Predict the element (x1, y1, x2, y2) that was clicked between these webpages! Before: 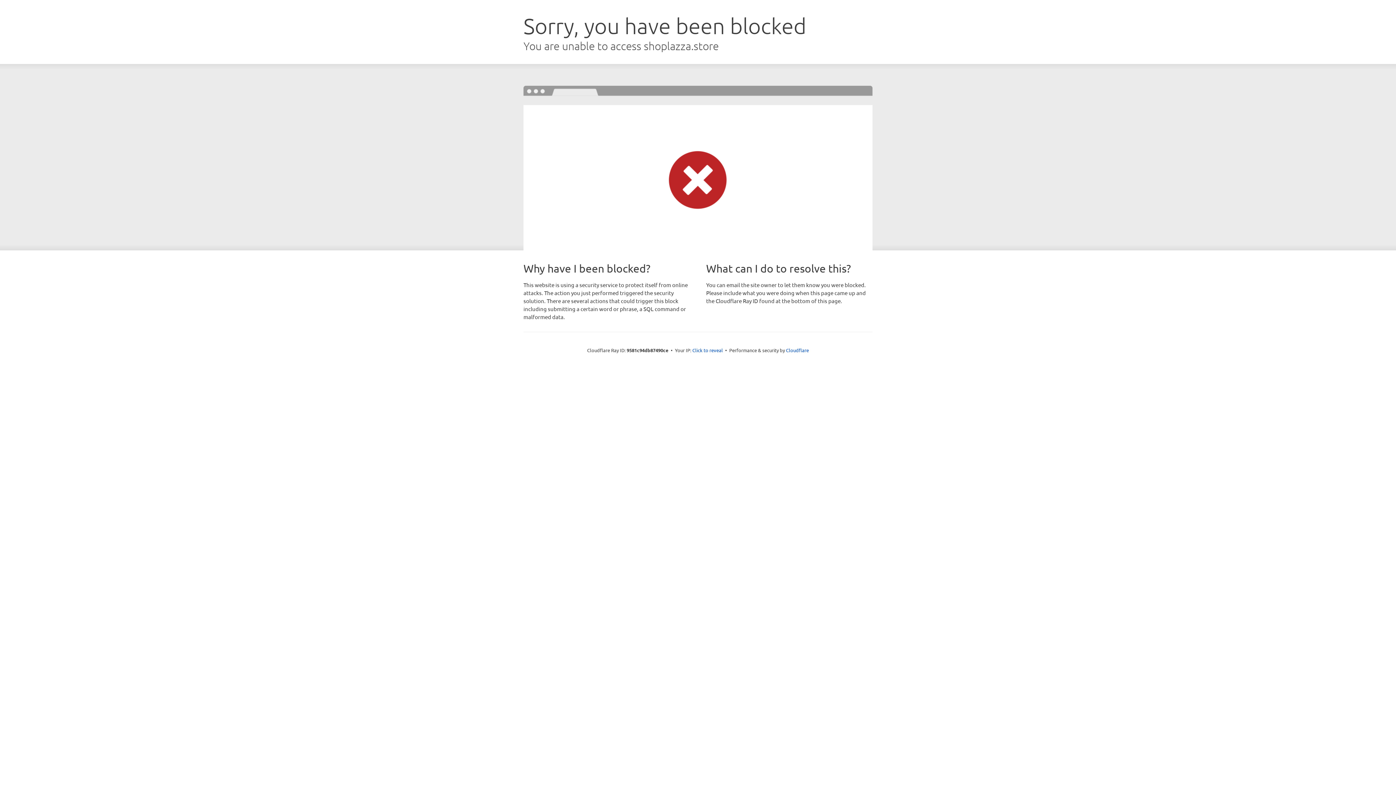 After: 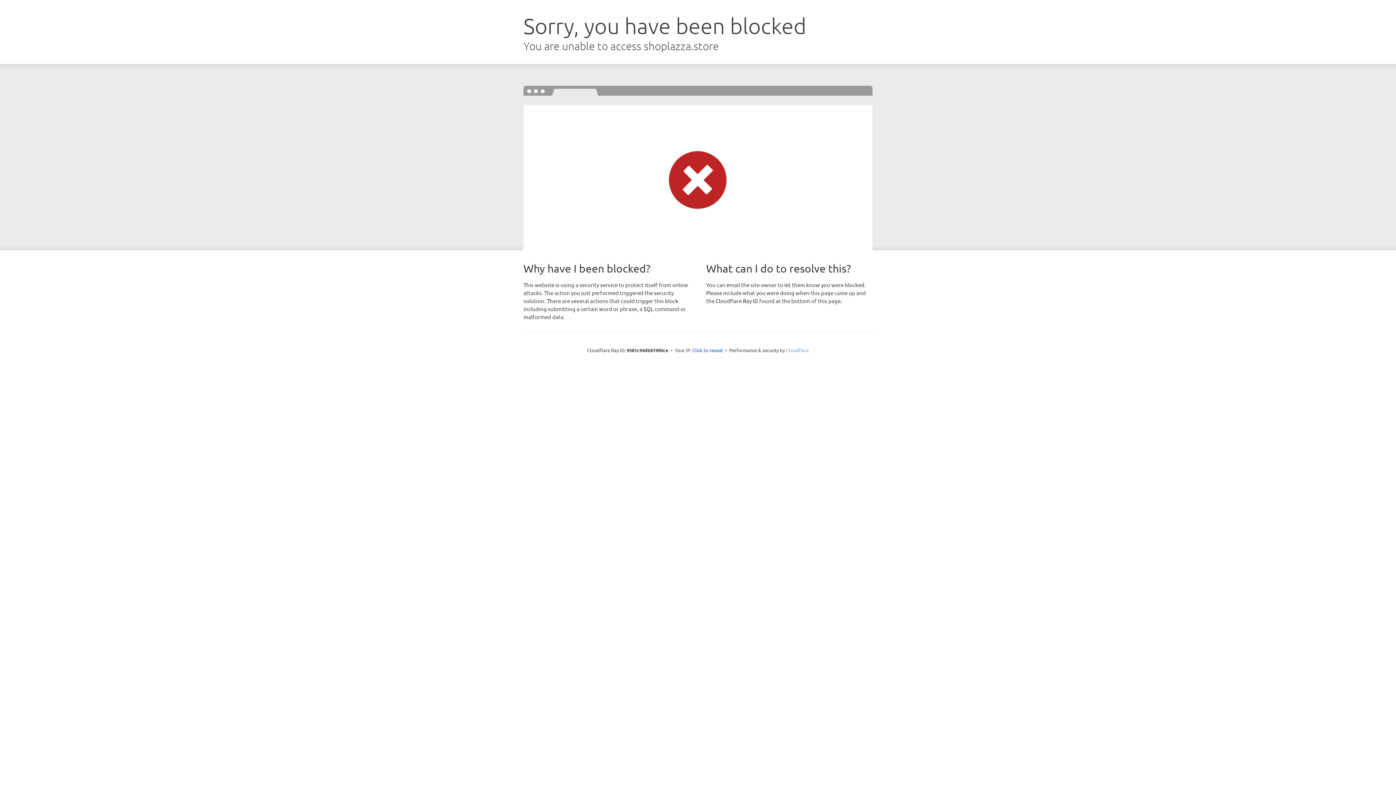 Action: bbox: (786, 347, 809, 353) label: Cloudflare